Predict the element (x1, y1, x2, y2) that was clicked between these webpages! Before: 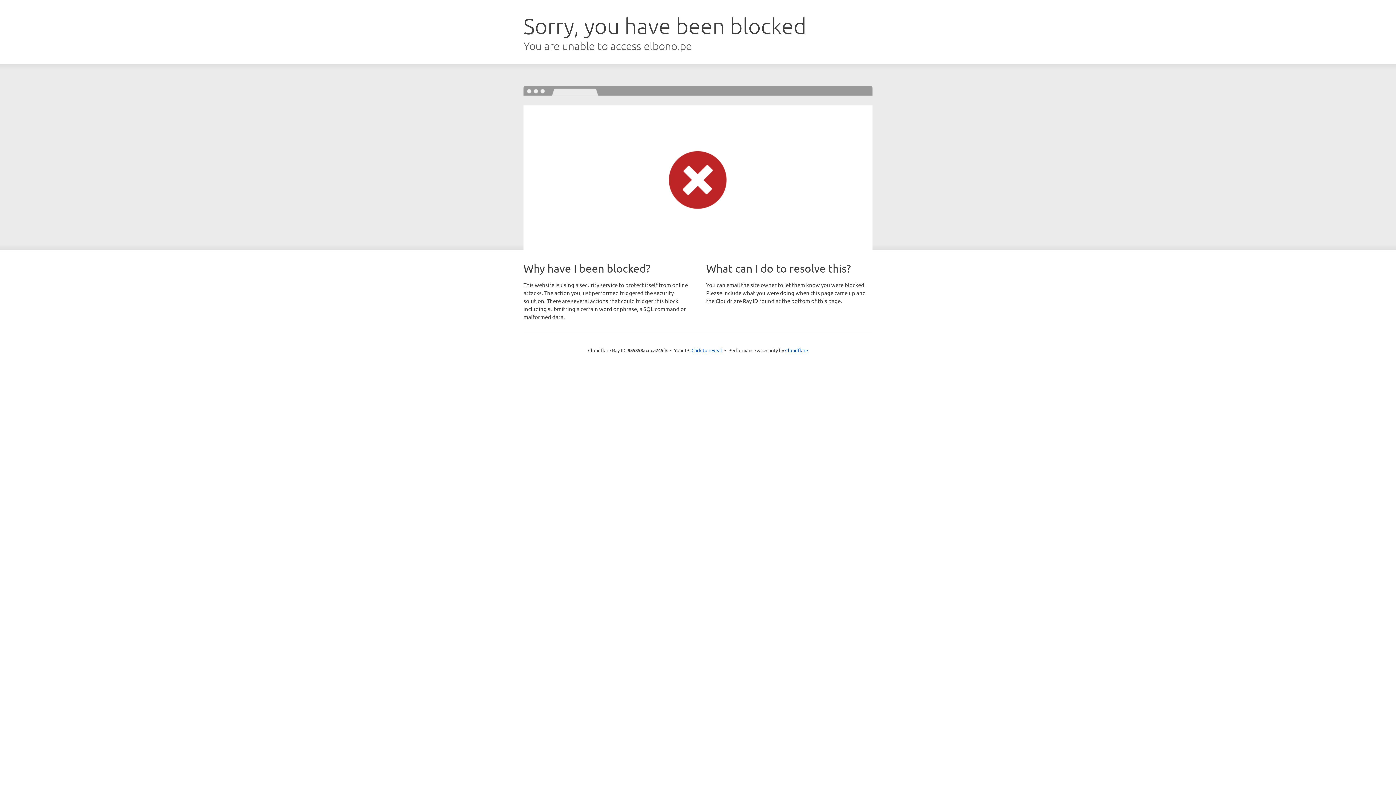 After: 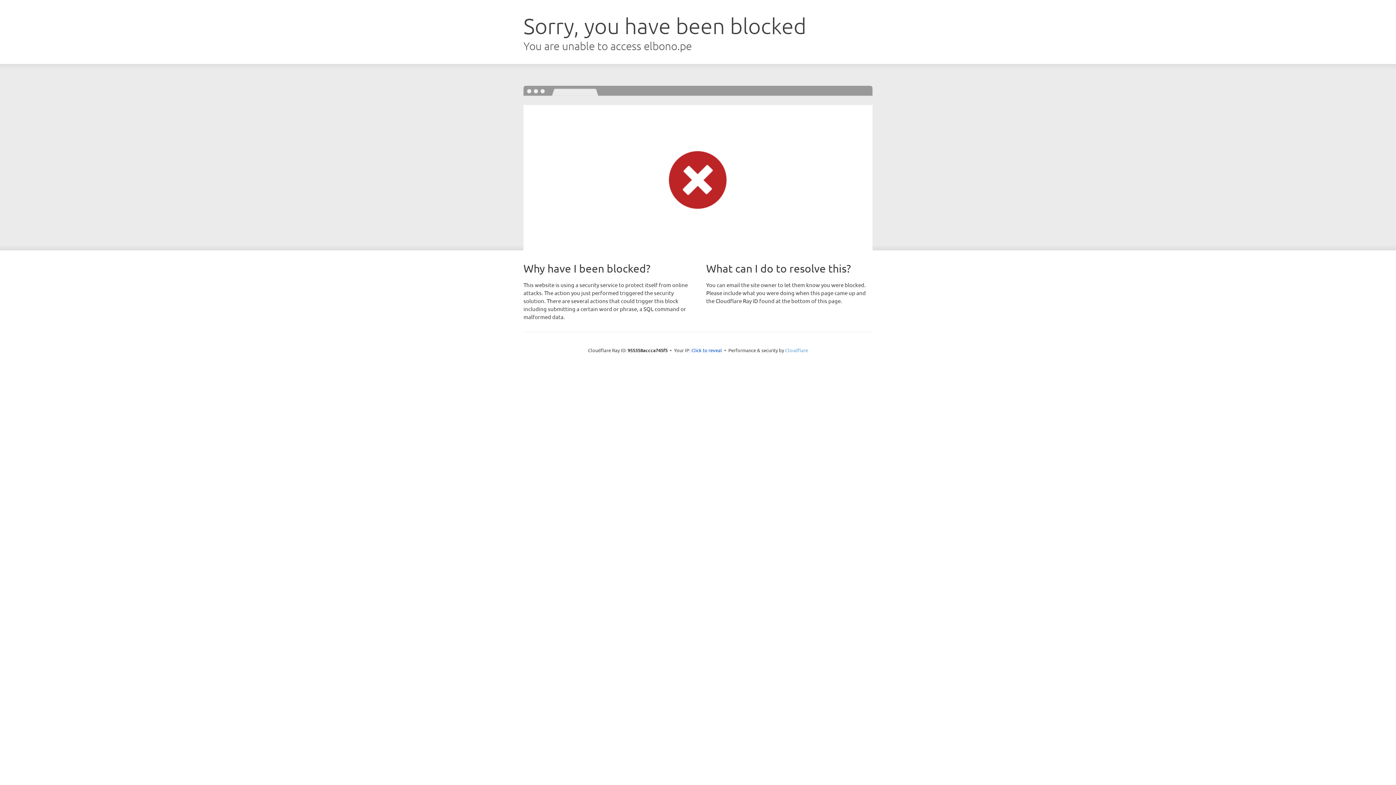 Action: label: Cloudflare bbox: (785, 347, 808, 353)